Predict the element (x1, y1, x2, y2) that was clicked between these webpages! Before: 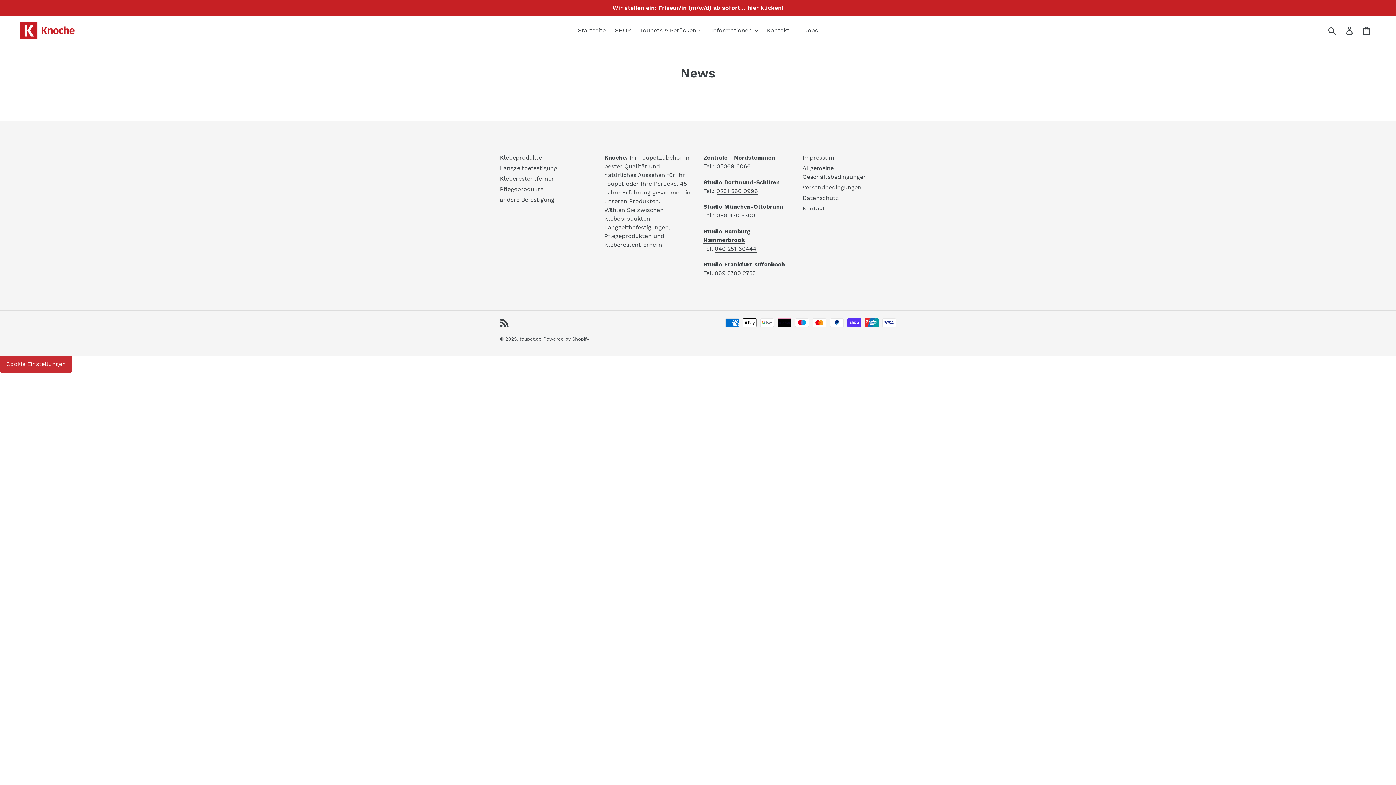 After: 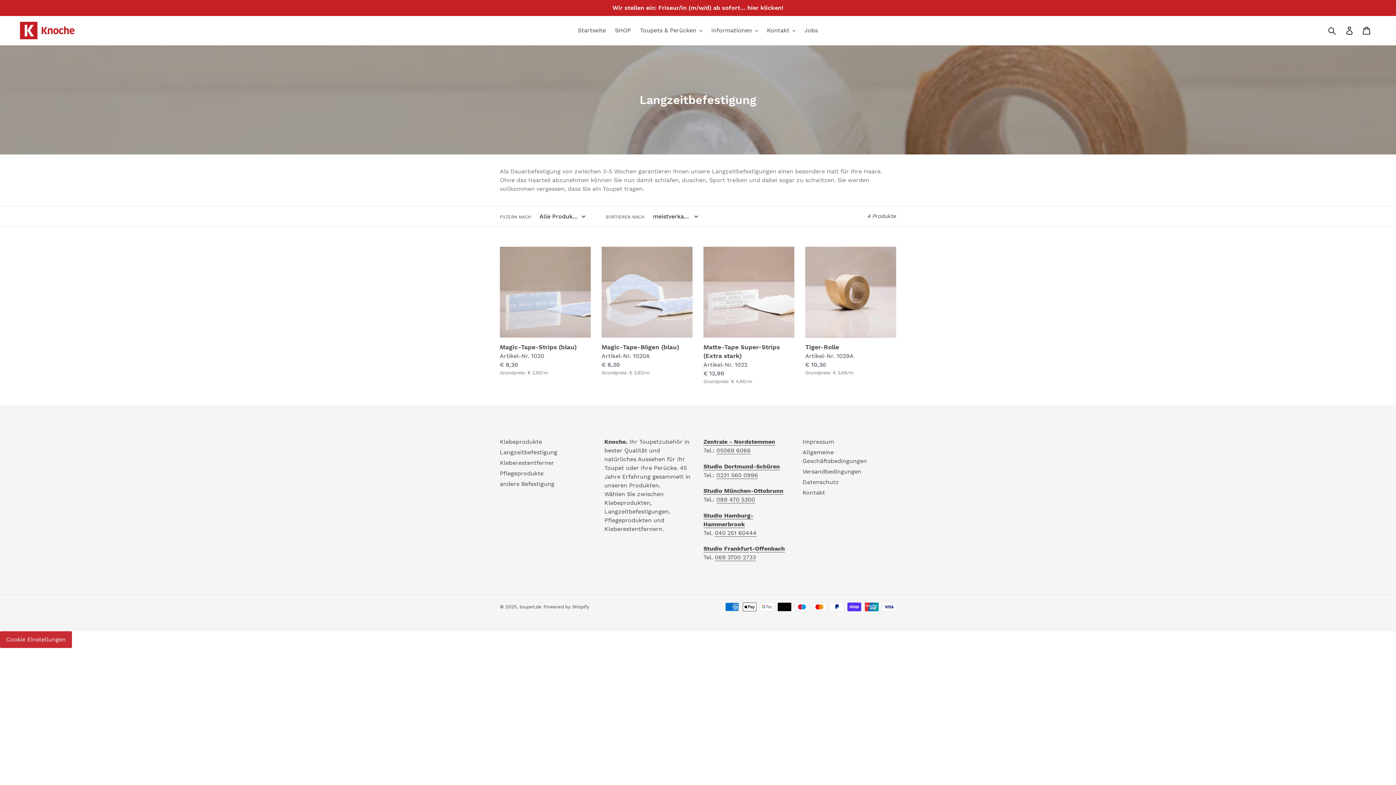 Action: bbox: (500, 164, 557, 171) label: Langzeitbefestigung